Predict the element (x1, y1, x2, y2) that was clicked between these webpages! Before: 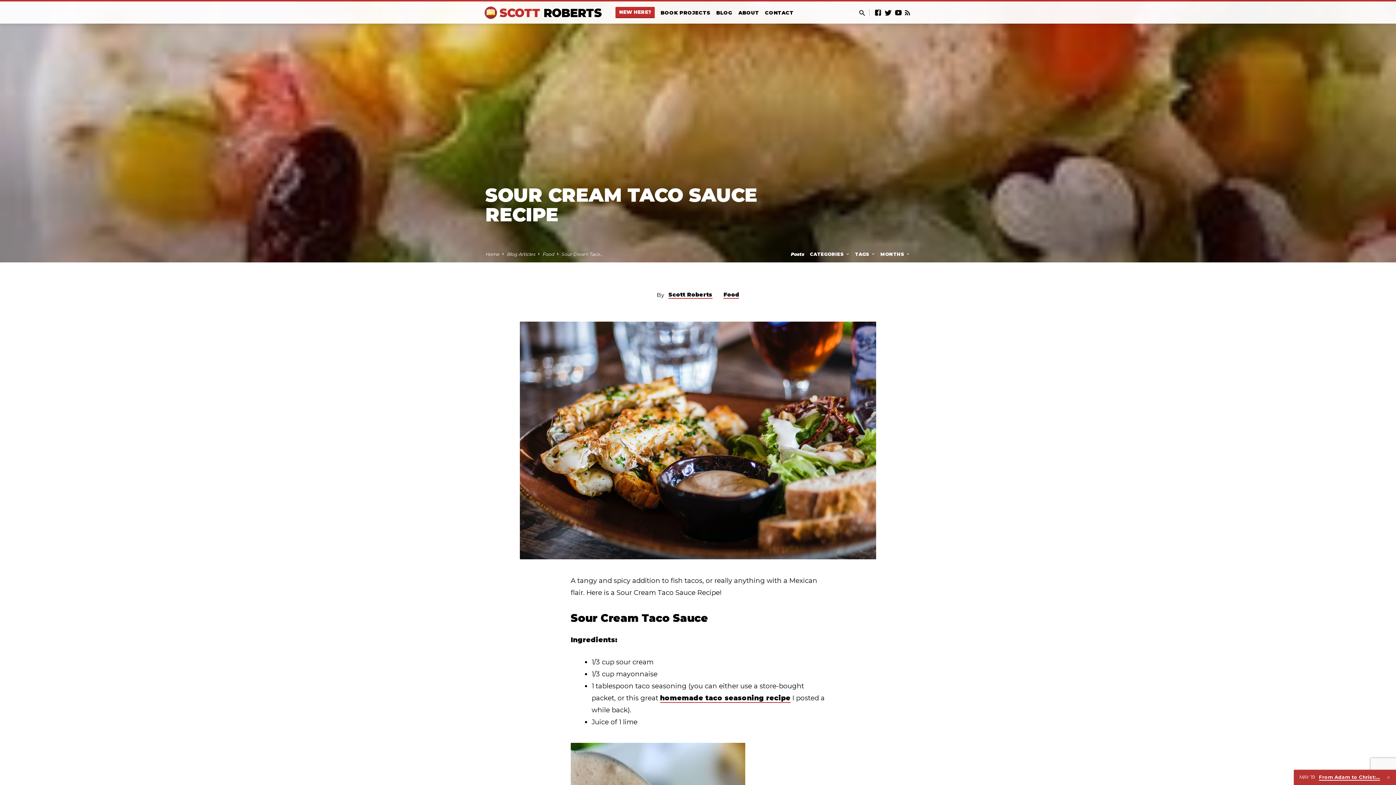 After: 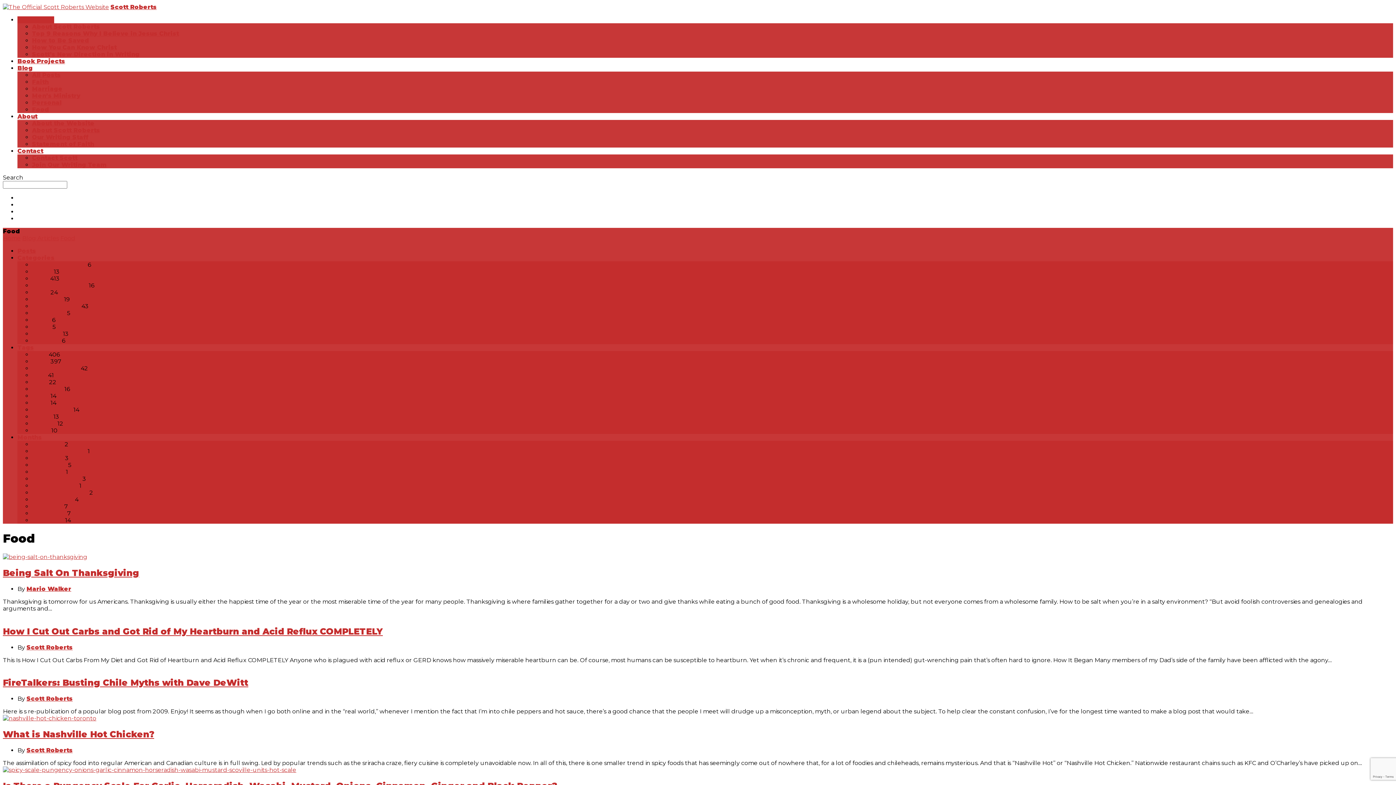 Action: label: Food bbox: (542, 251, 554, 256)